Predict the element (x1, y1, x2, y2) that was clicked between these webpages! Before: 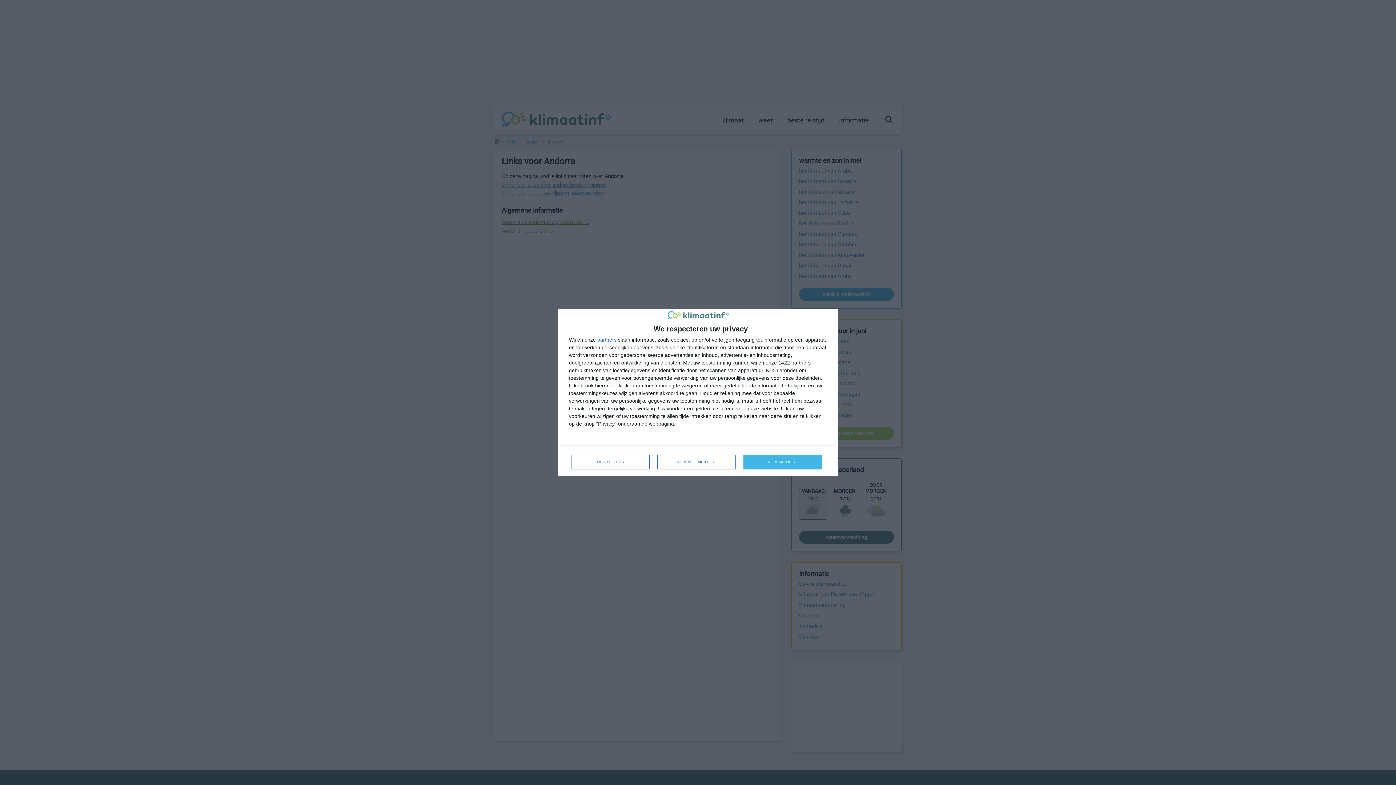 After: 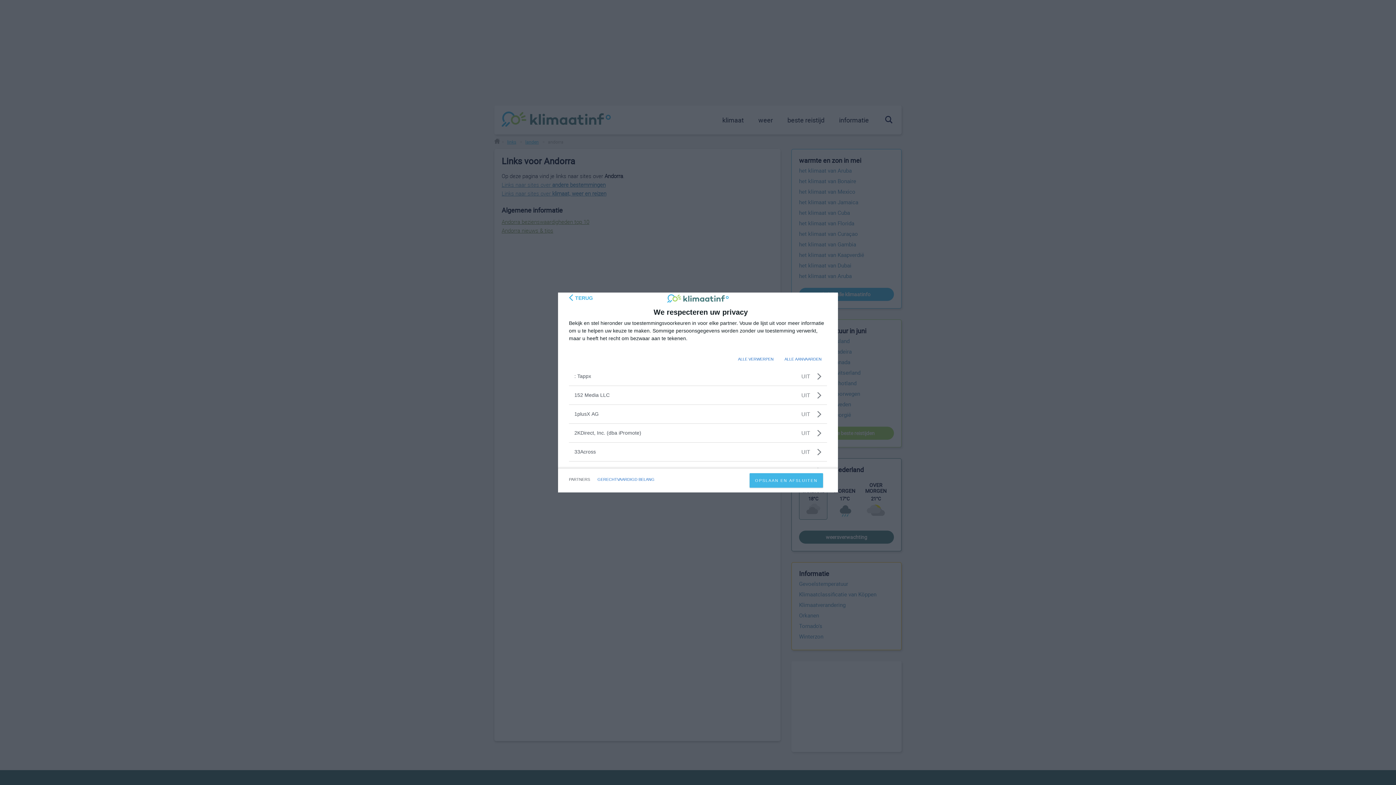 Action: bbox: (597, 337, 616, 342) label: partners